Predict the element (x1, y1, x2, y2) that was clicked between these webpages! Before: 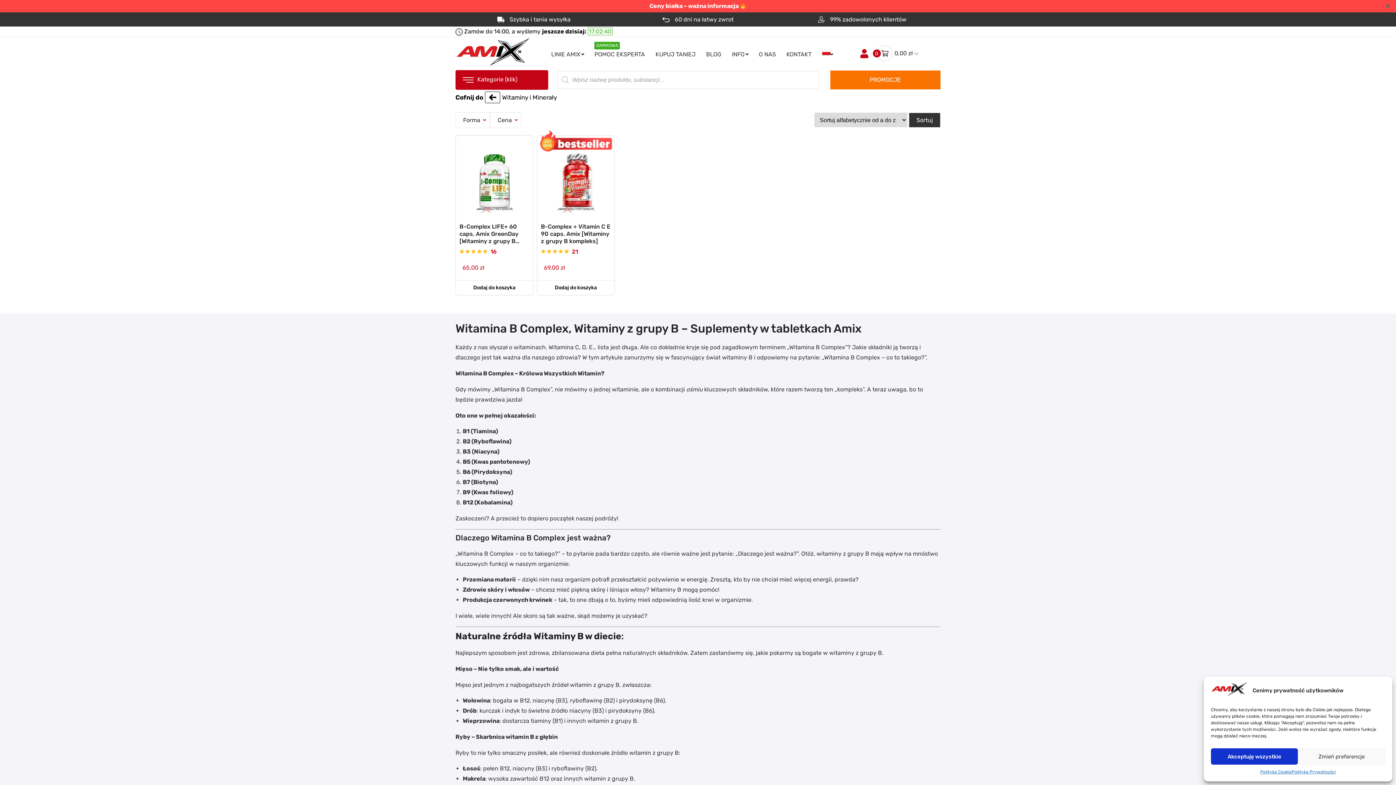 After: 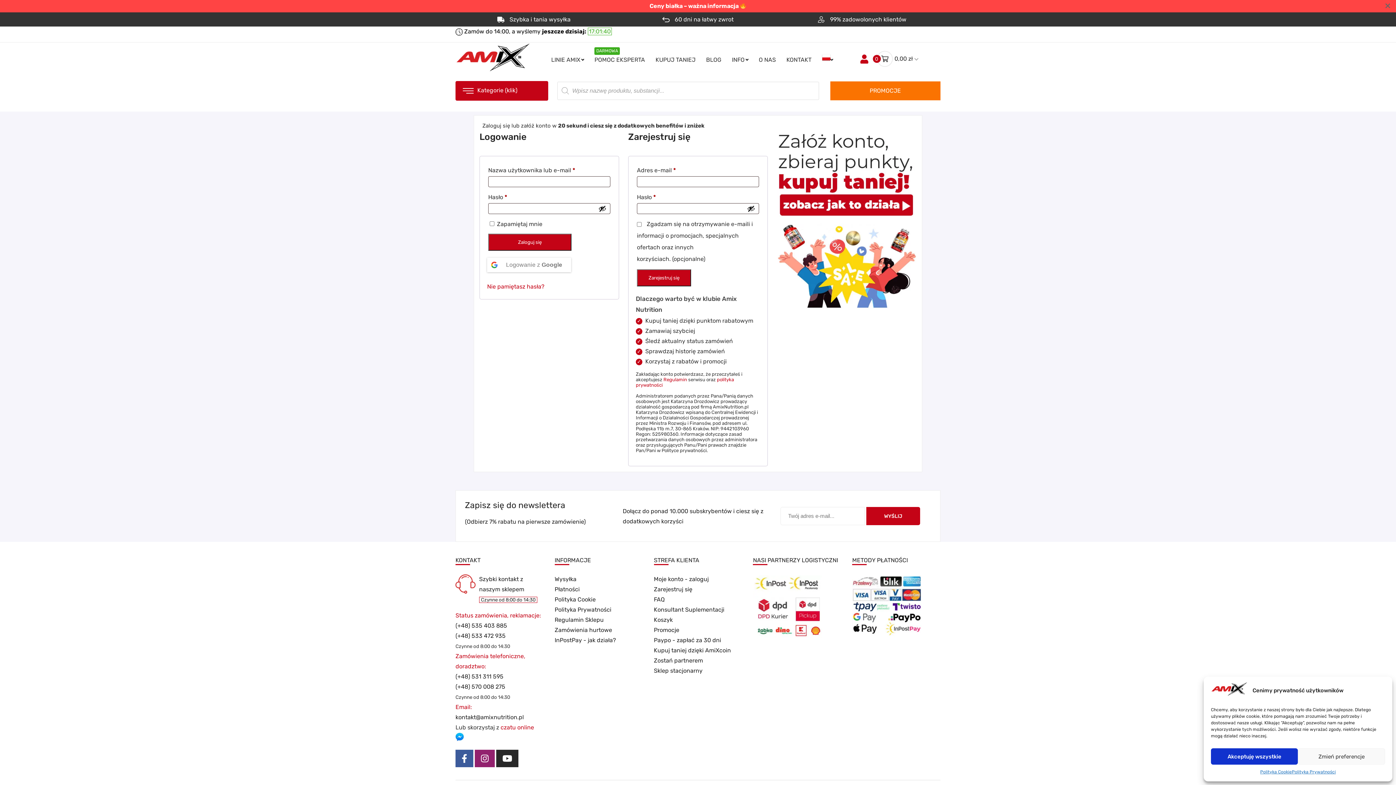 Action: bbox: (859, 47, 868, 59)